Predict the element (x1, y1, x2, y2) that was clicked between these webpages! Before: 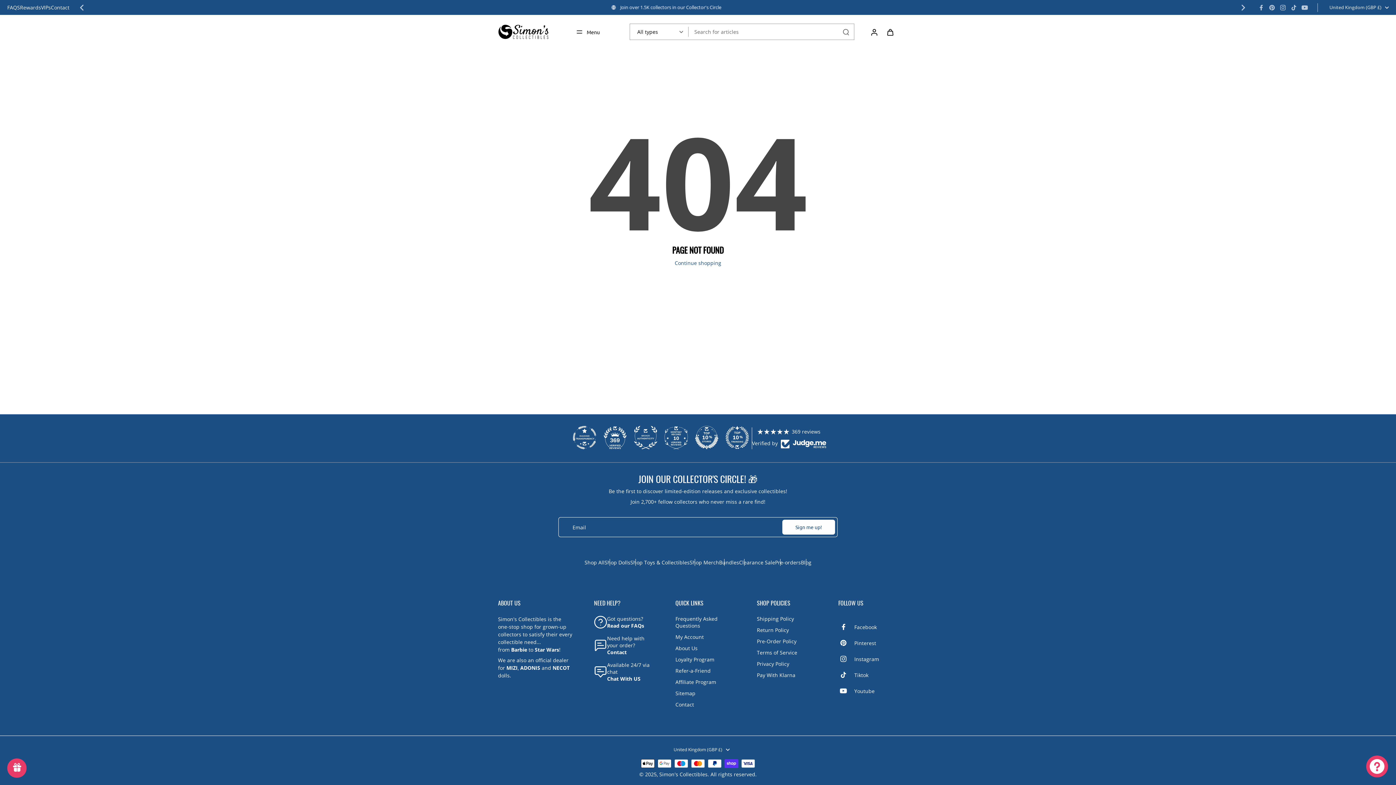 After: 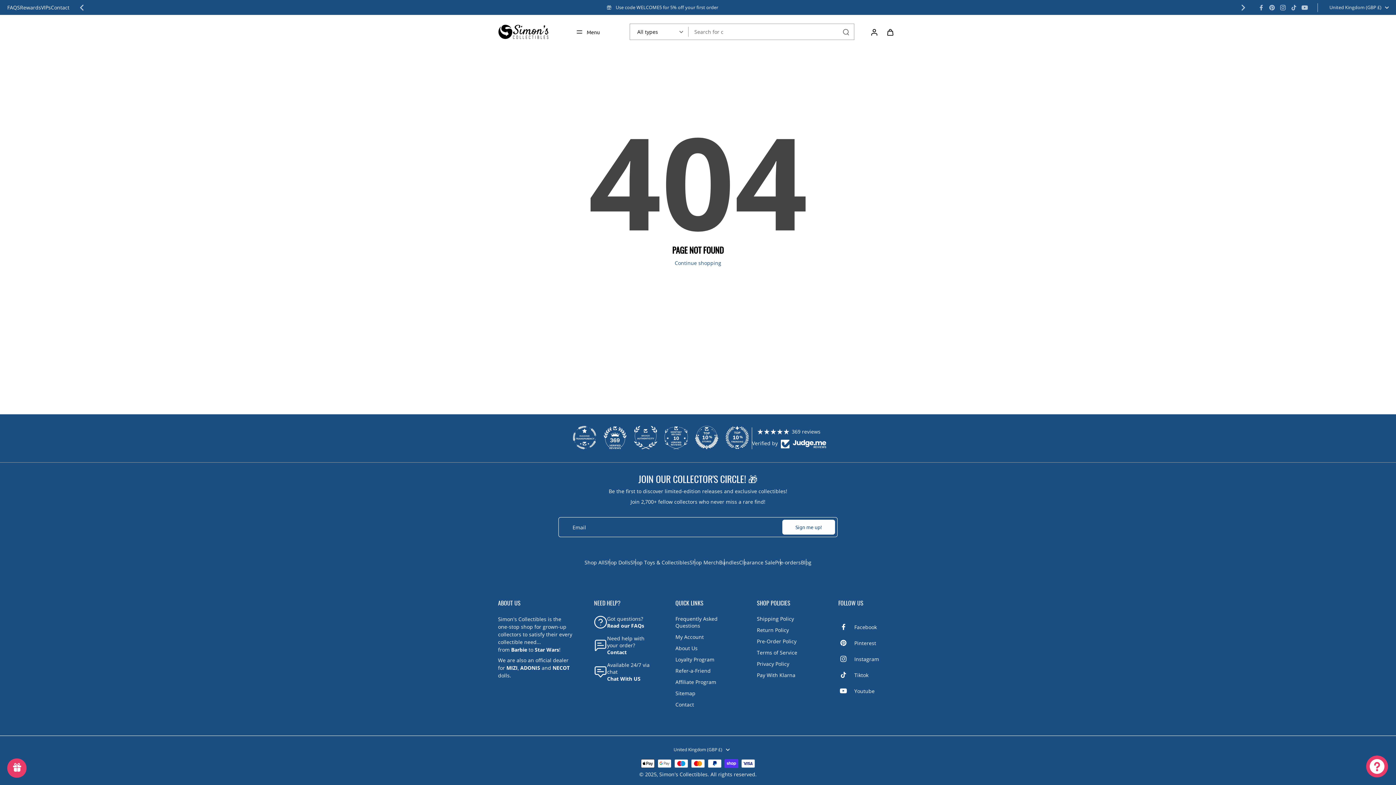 Action: bbox: (1288, 3, 1299, 11) label: TikTok